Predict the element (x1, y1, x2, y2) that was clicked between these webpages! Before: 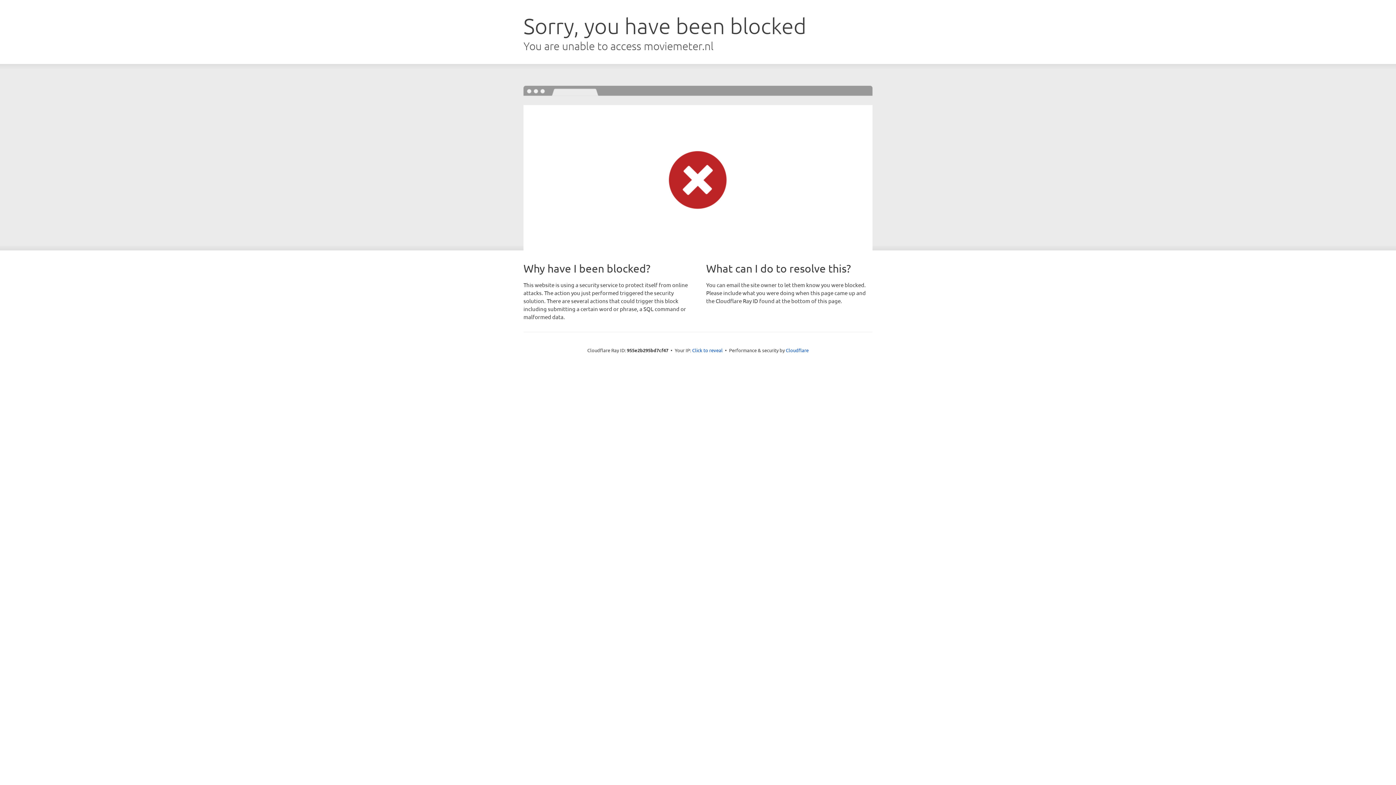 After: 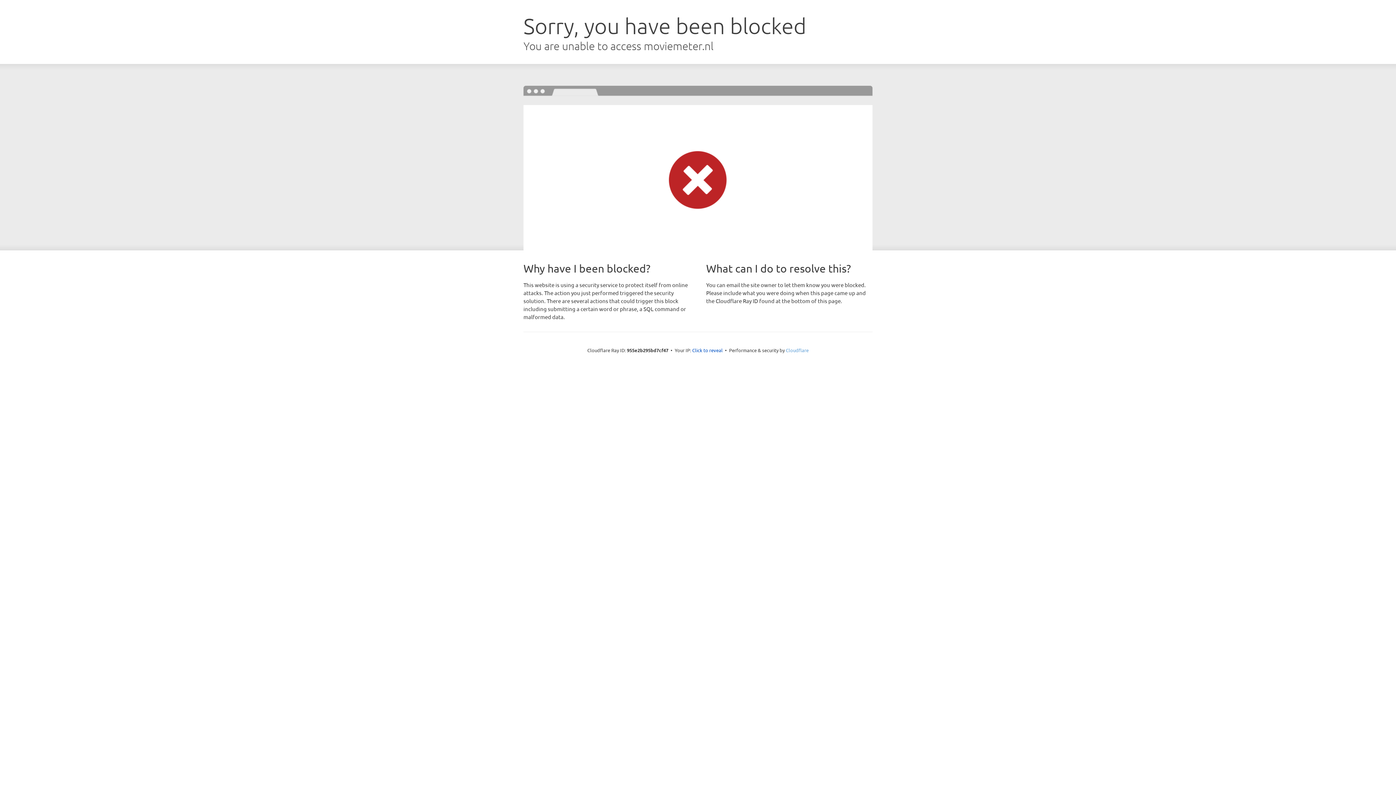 Action: label: Cloudflare bbox: (786, 347, 808, 353)